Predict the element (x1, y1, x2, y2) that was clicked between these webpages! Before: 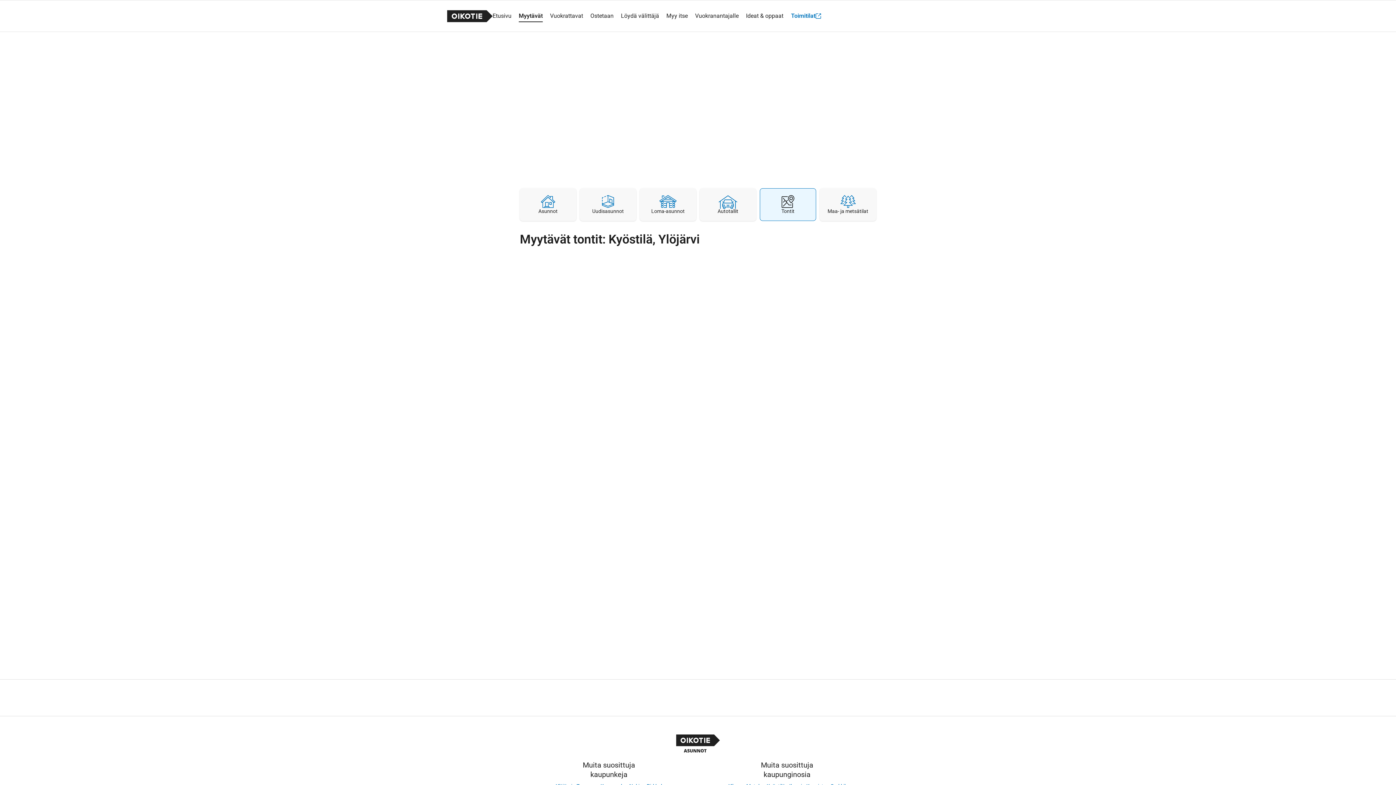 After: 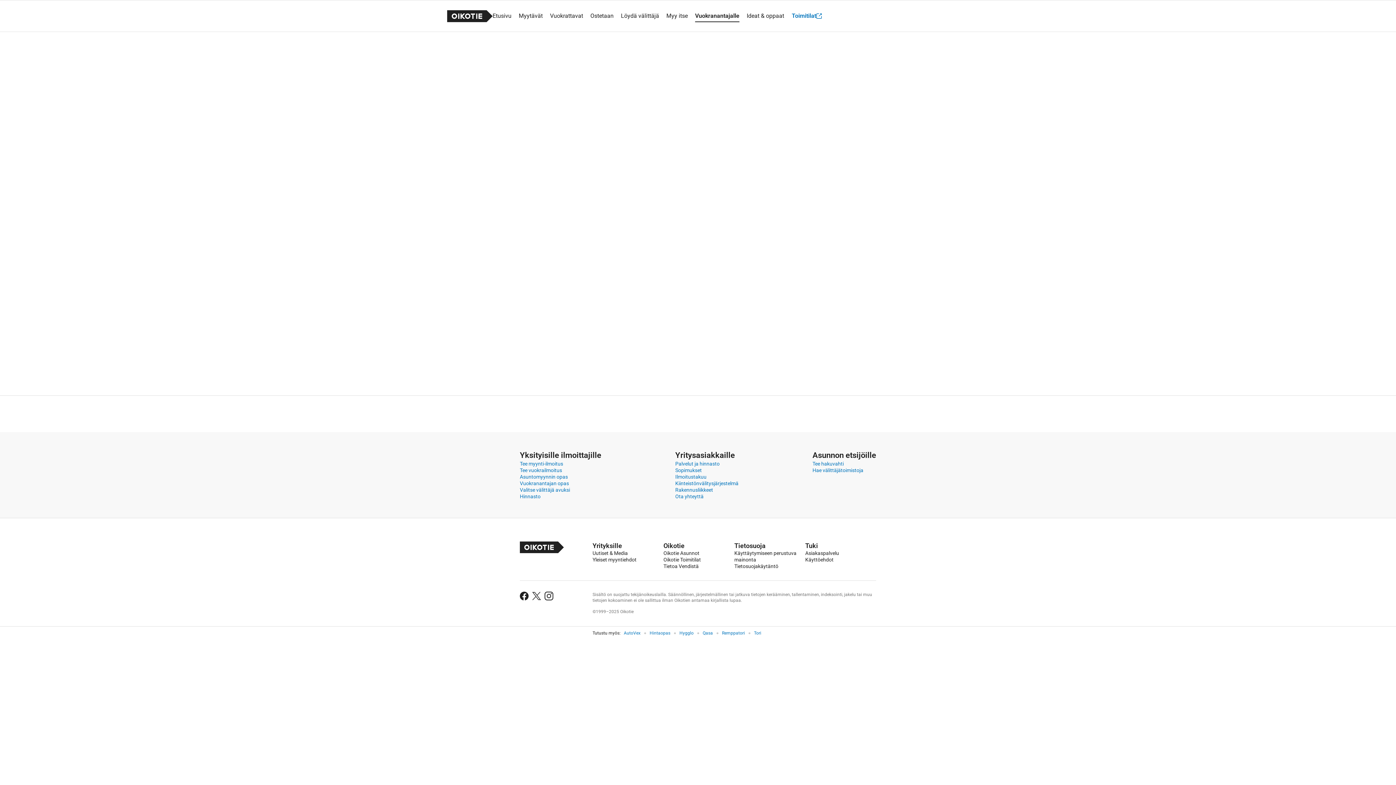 Action: bbox: (695, 4, 738, 27) label: Vuokranantajalle